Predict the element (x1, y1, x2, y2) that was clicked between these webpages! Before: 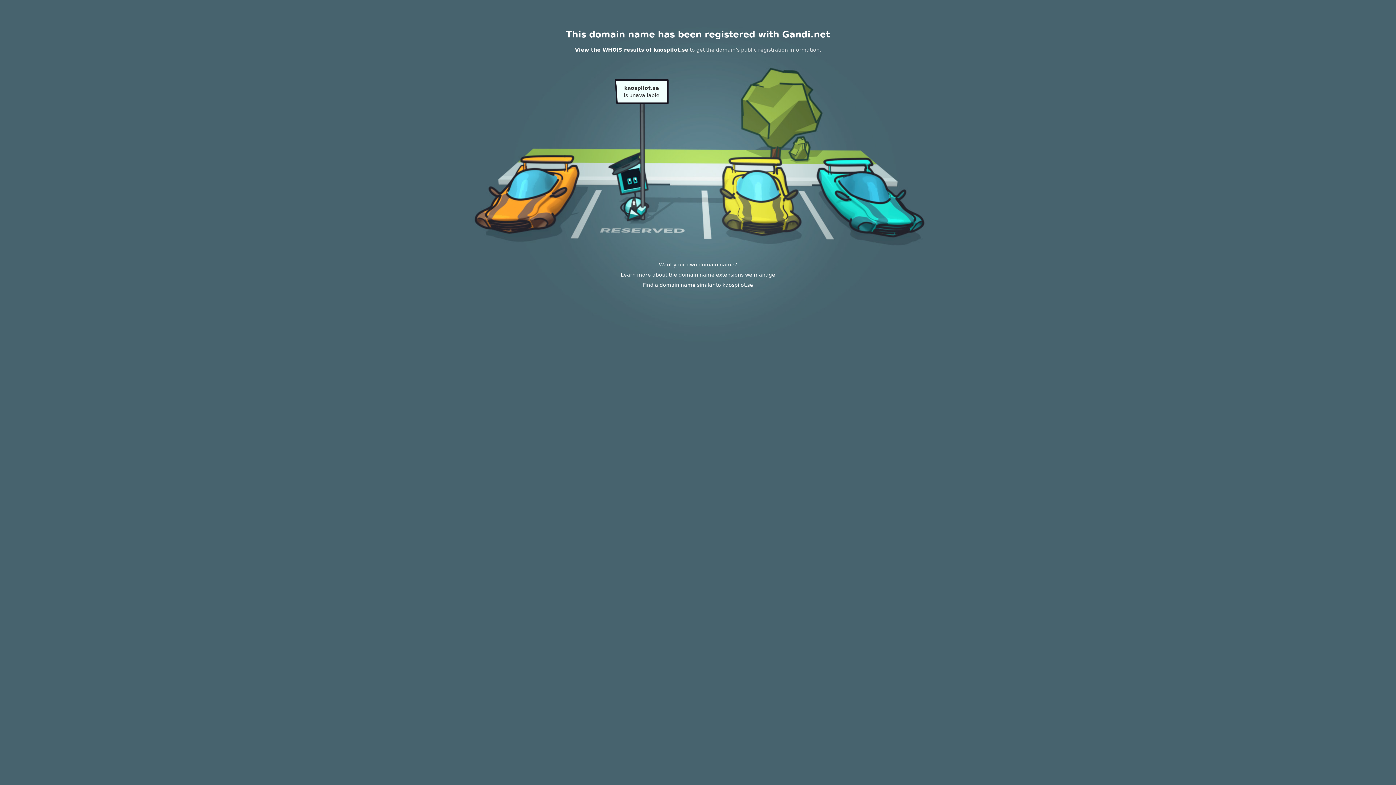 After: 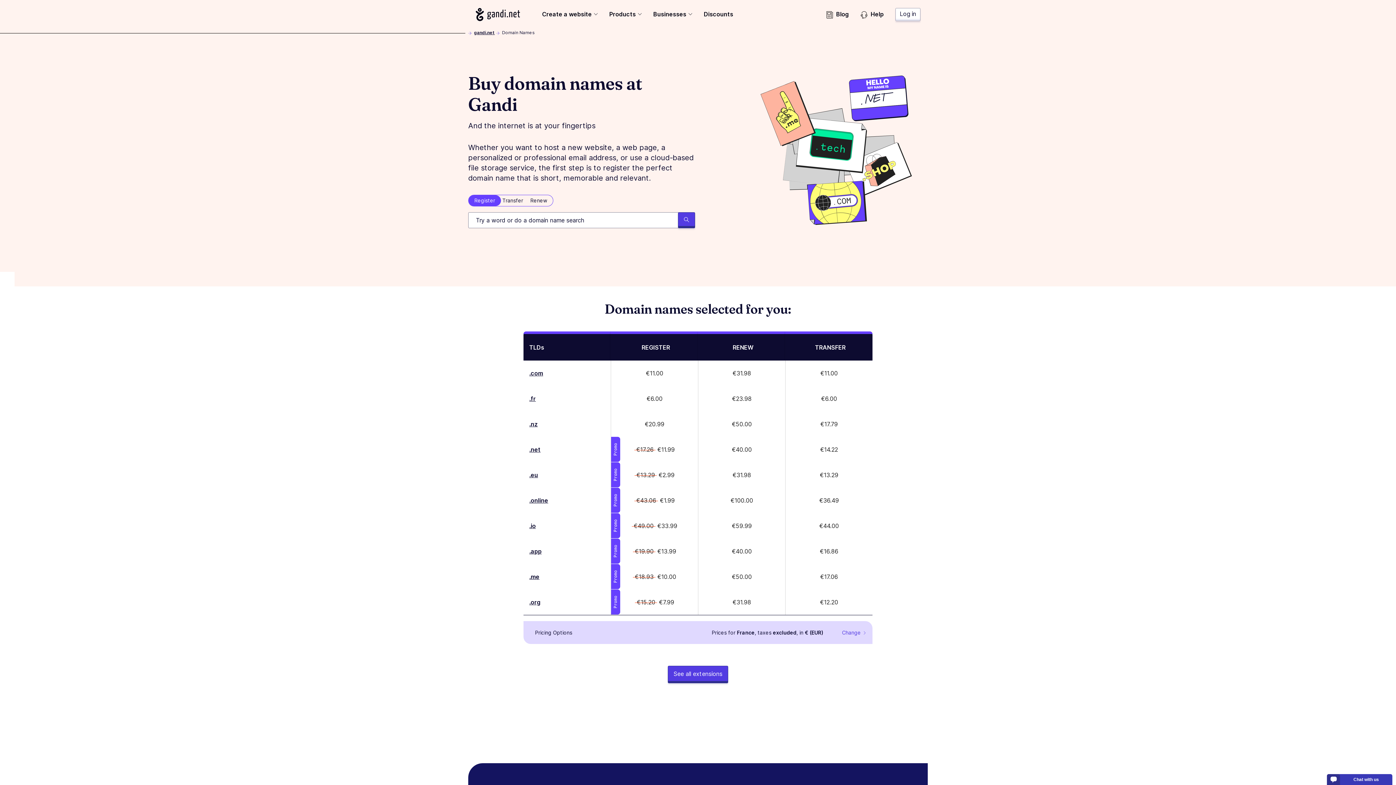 Action: bbox: (620, 272, 775, 277) label: Learn more about the domain name extensions we manage